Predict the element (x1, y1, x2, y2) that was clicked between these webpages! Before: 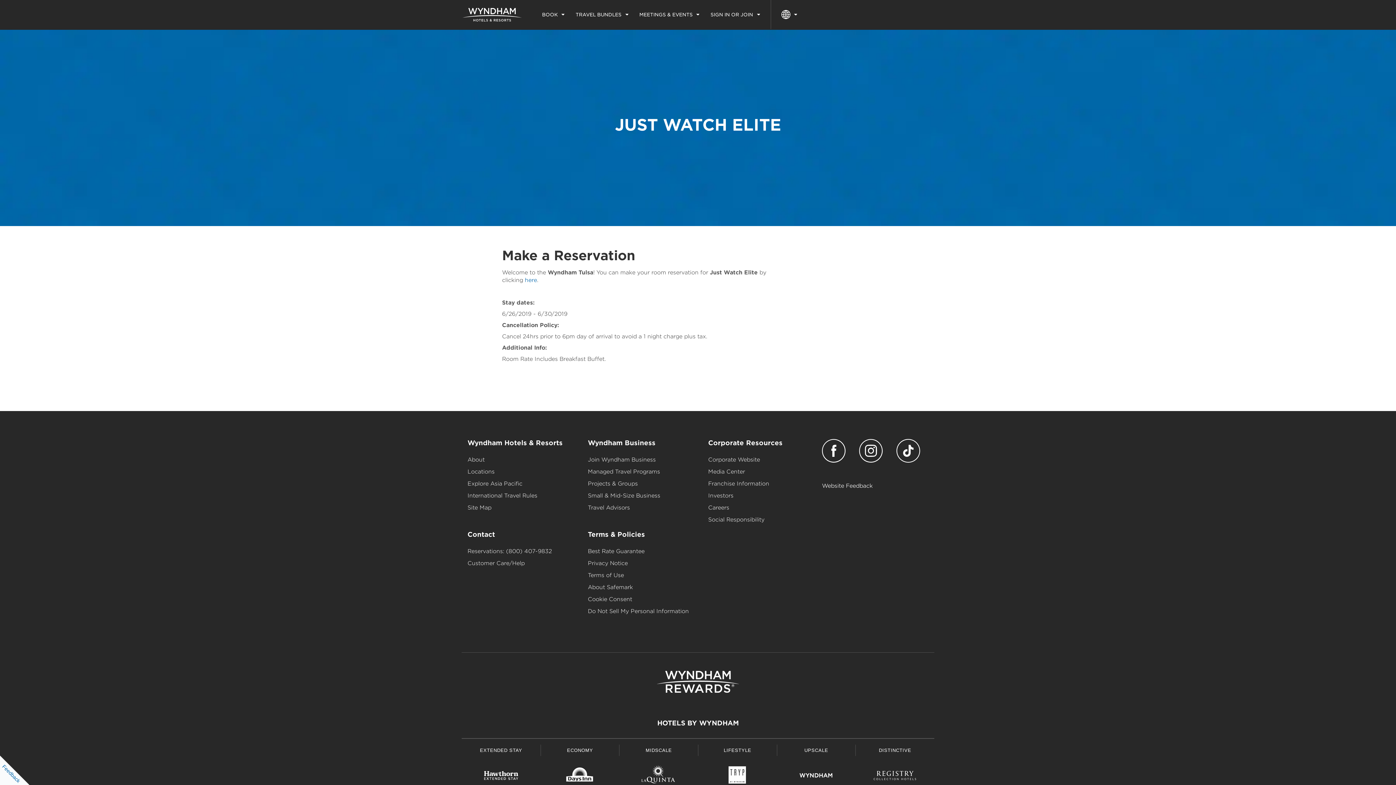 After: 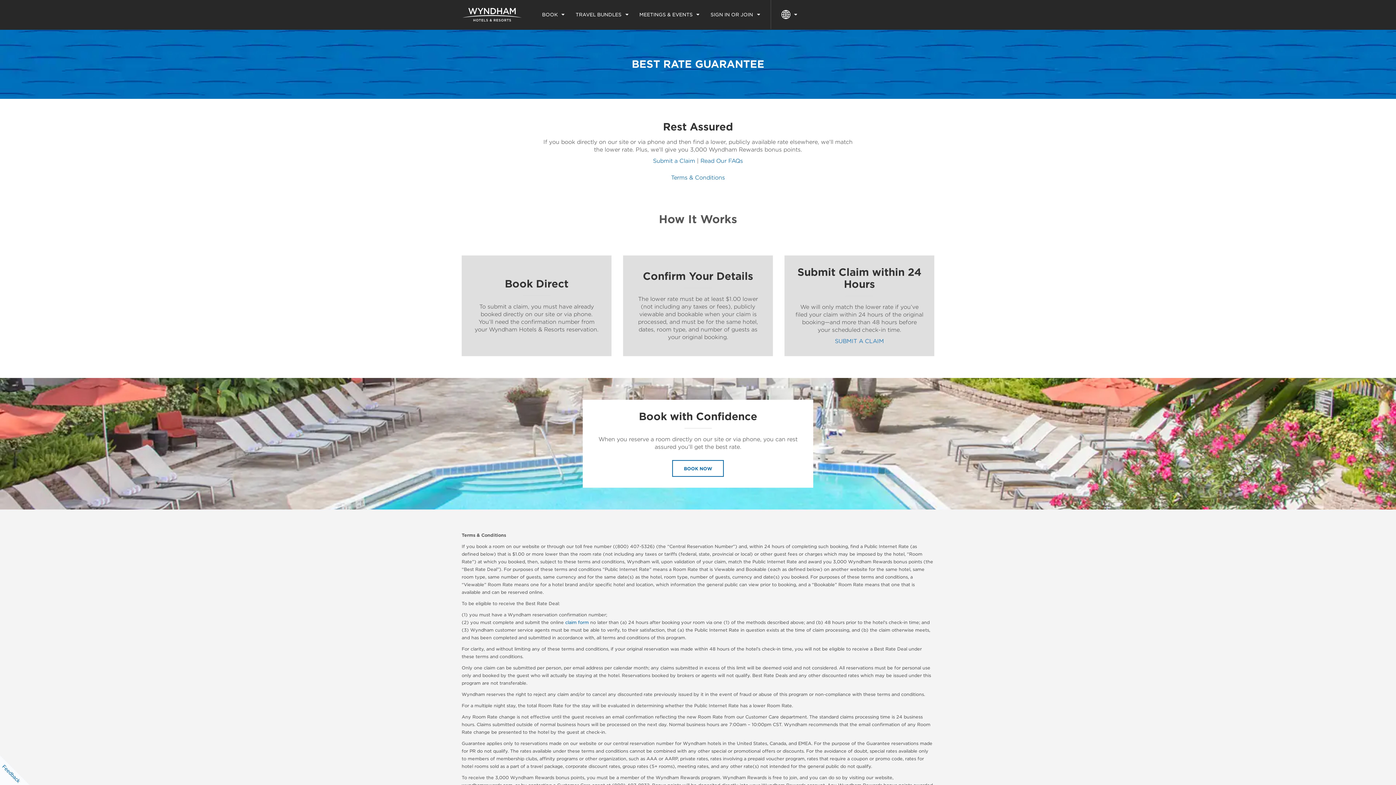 Action: bbox: (588, 548, 644, 554) label: Best Rate Guarantee